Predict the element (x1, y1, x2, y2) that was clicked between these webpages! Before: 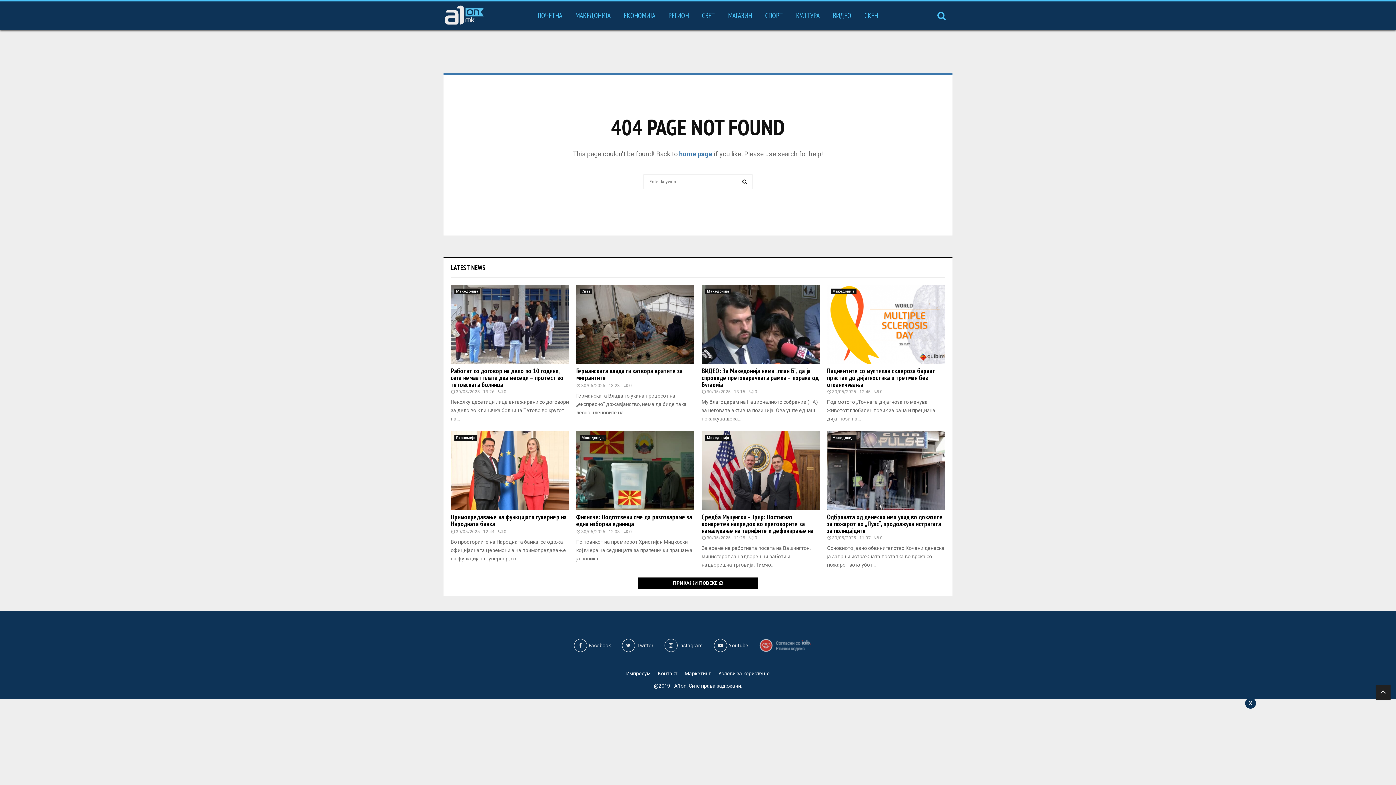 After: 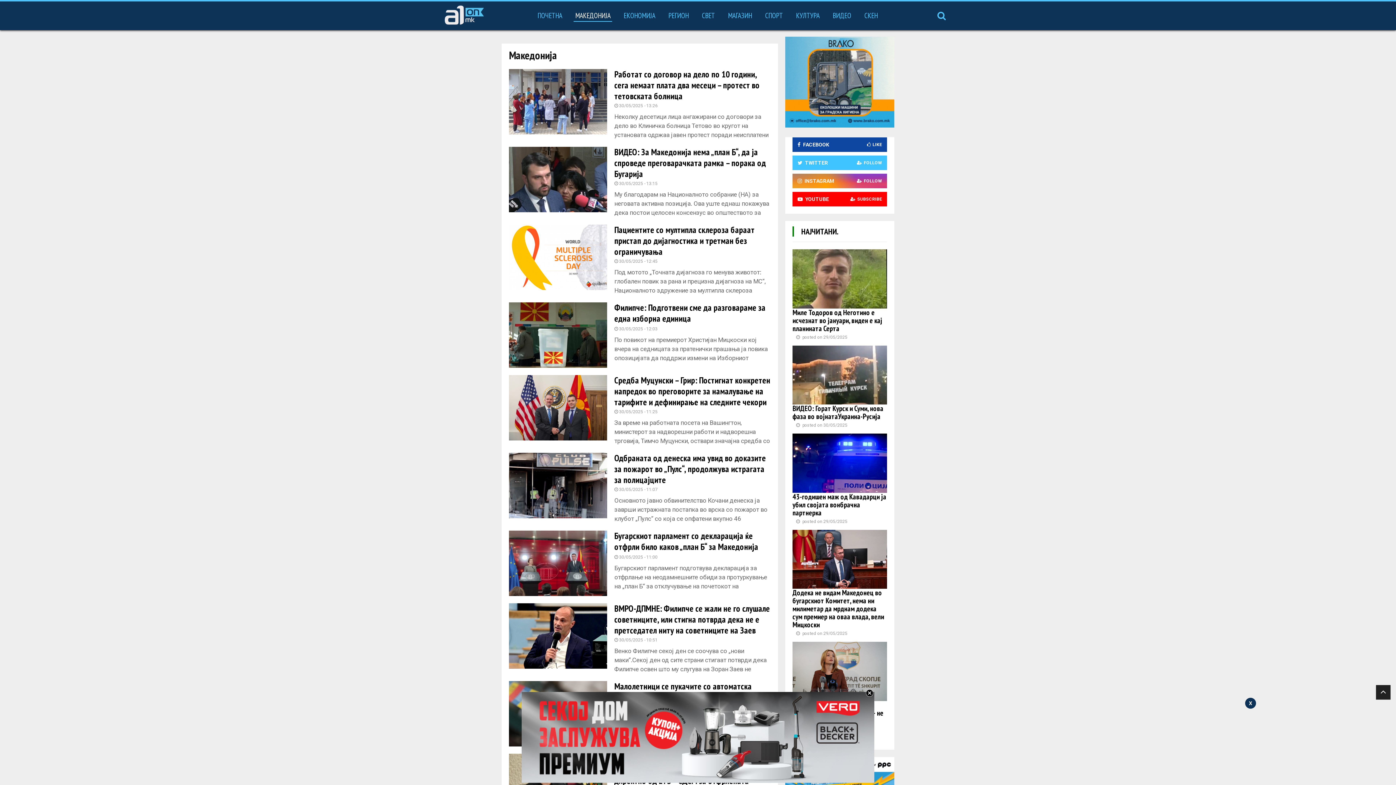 Action: bbox: (830, 288, 856, 294) label: Македонија